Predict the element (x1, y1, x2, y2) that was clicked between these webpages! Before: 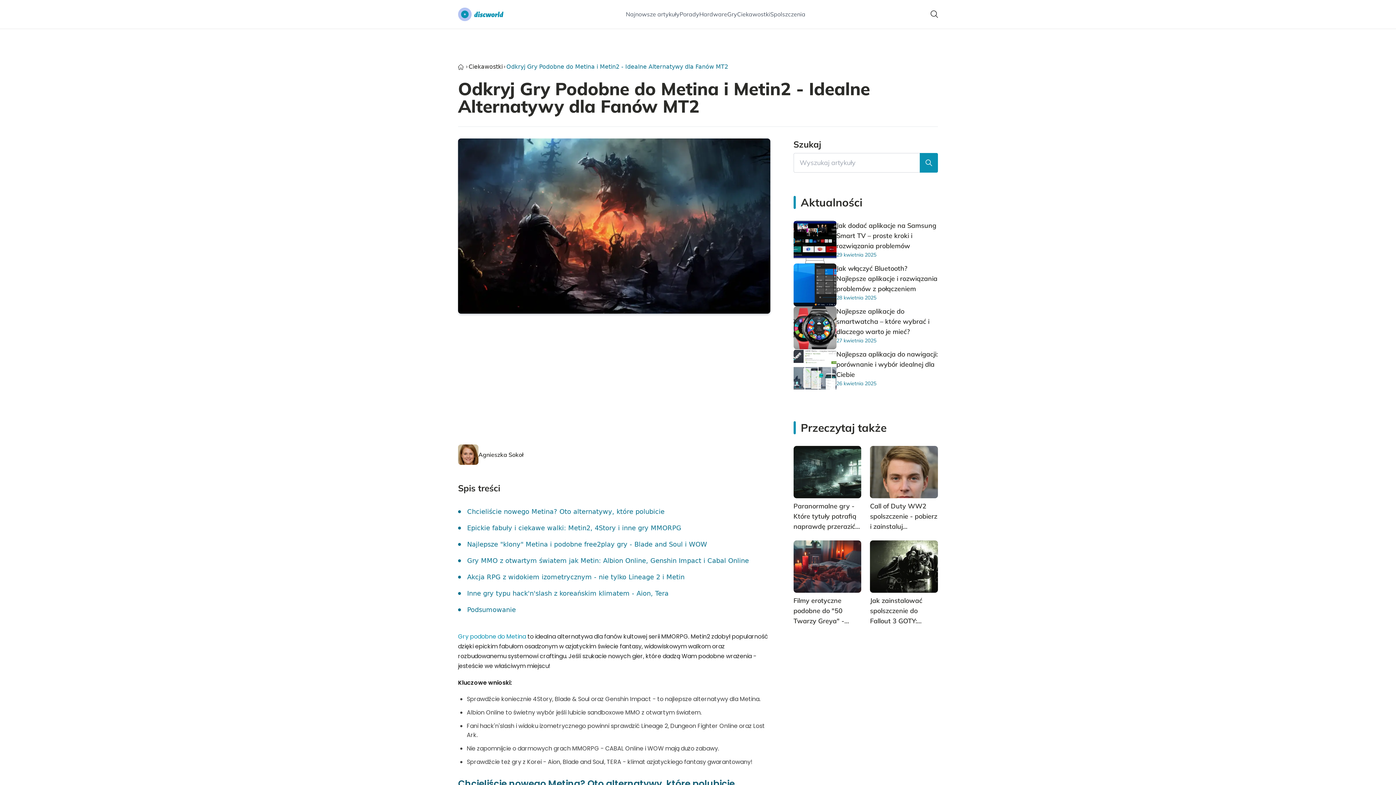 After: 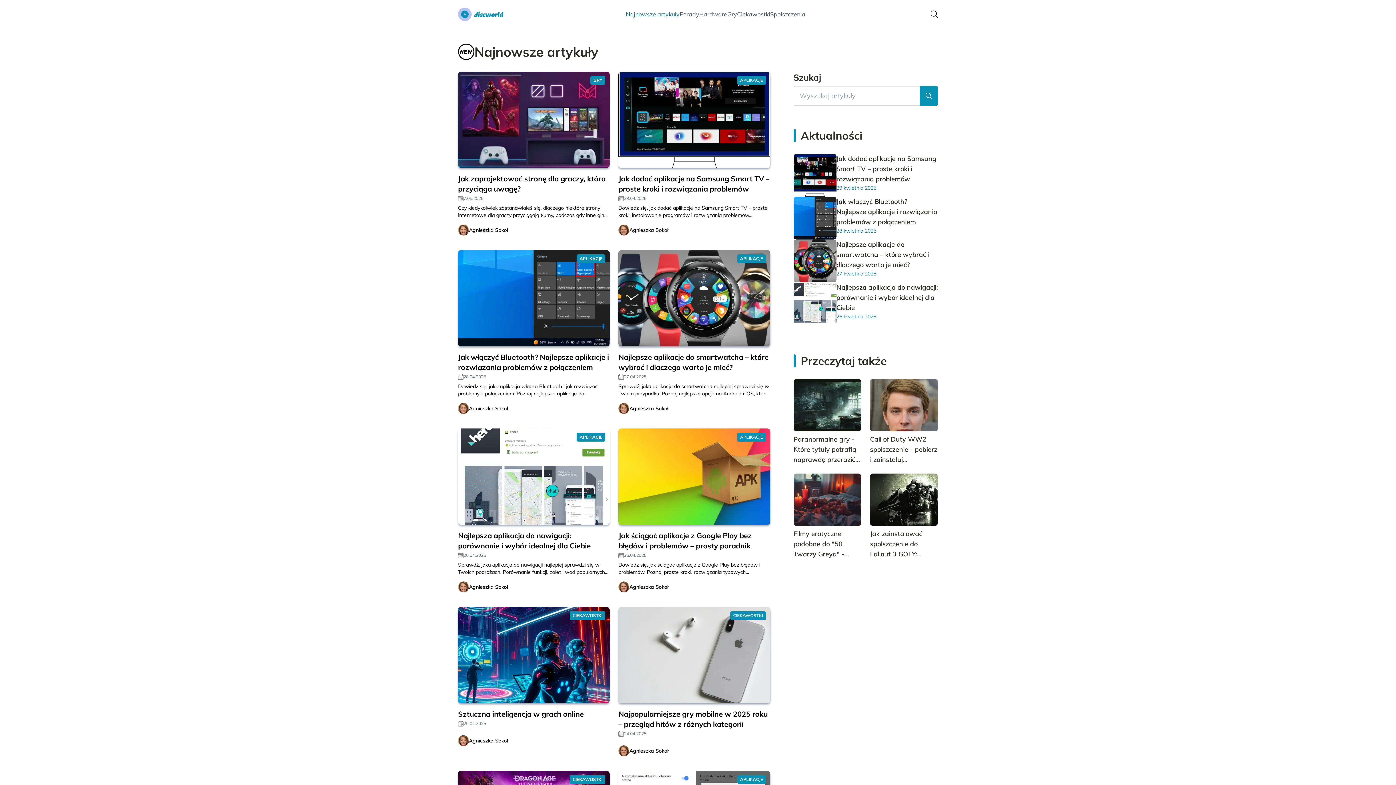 Action: bbox: (626, 9, 679, 18) label: Najnowsze artykuły